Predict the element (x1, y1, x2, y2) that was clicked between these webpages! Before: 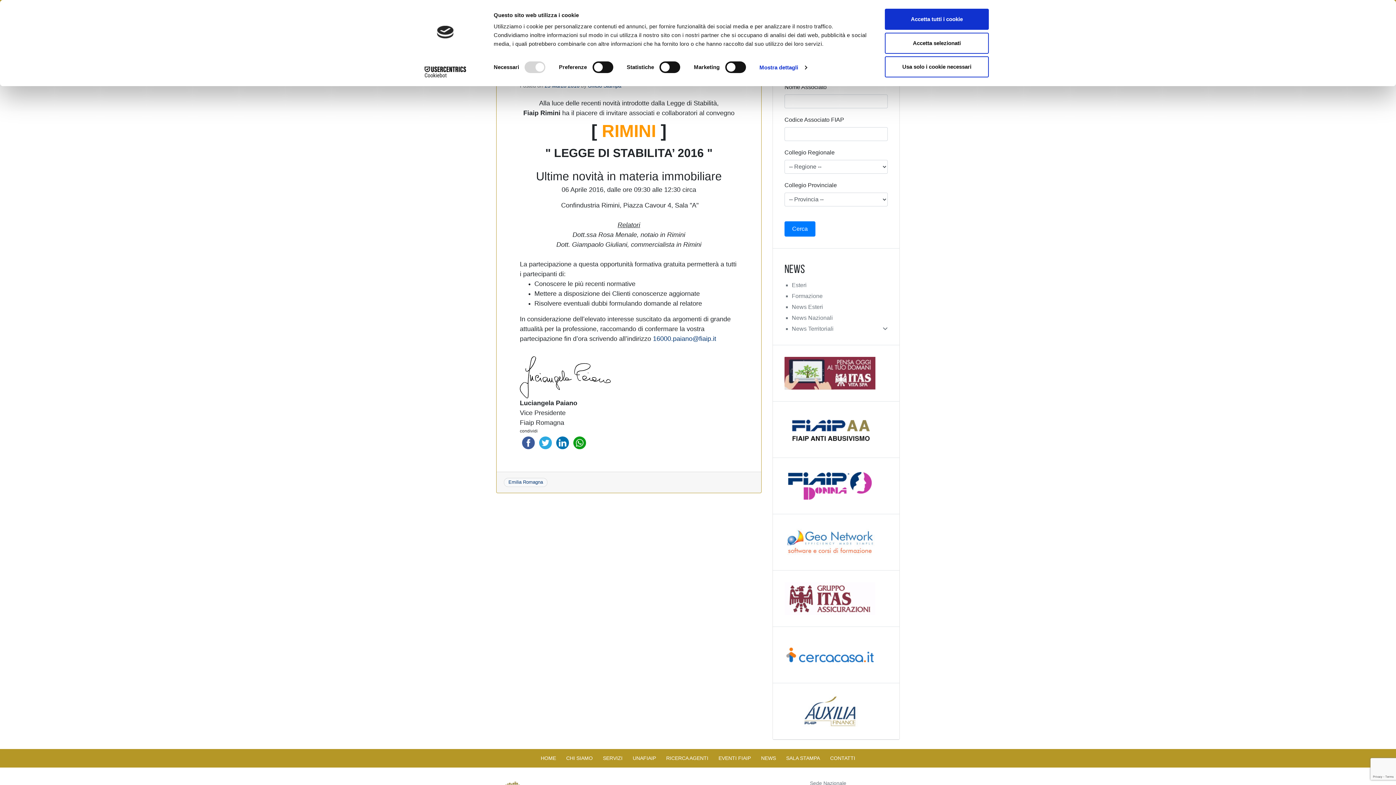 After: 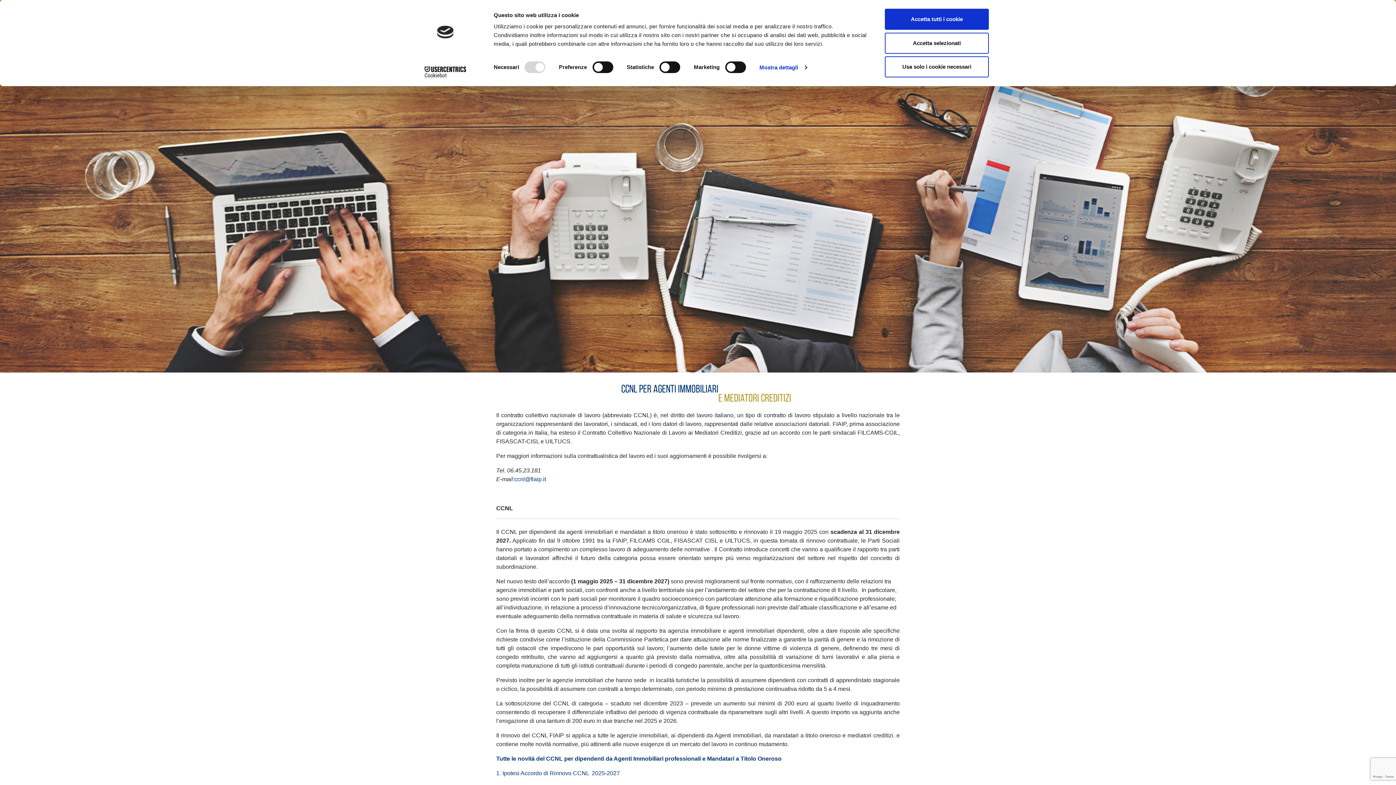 Action: bbox: (784, 369, 875, 375)